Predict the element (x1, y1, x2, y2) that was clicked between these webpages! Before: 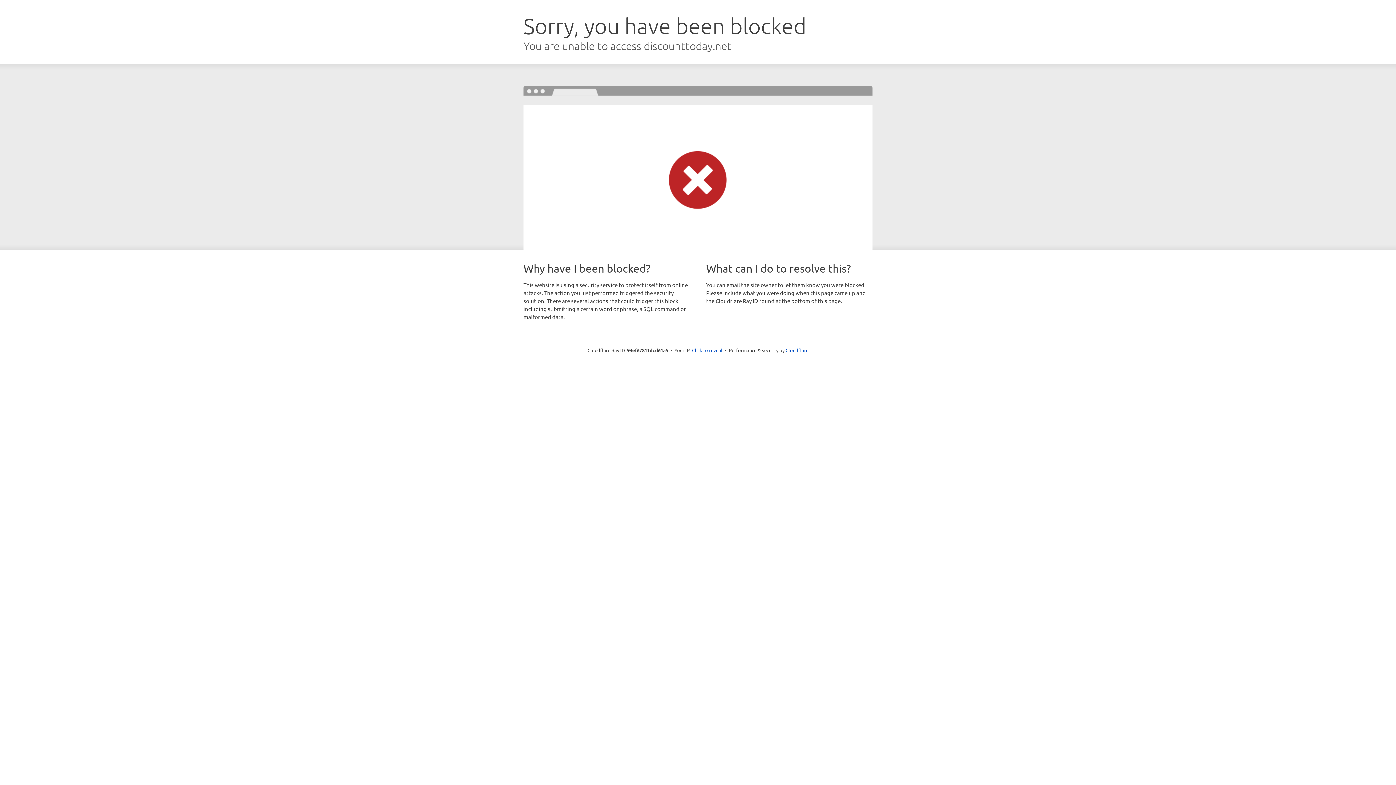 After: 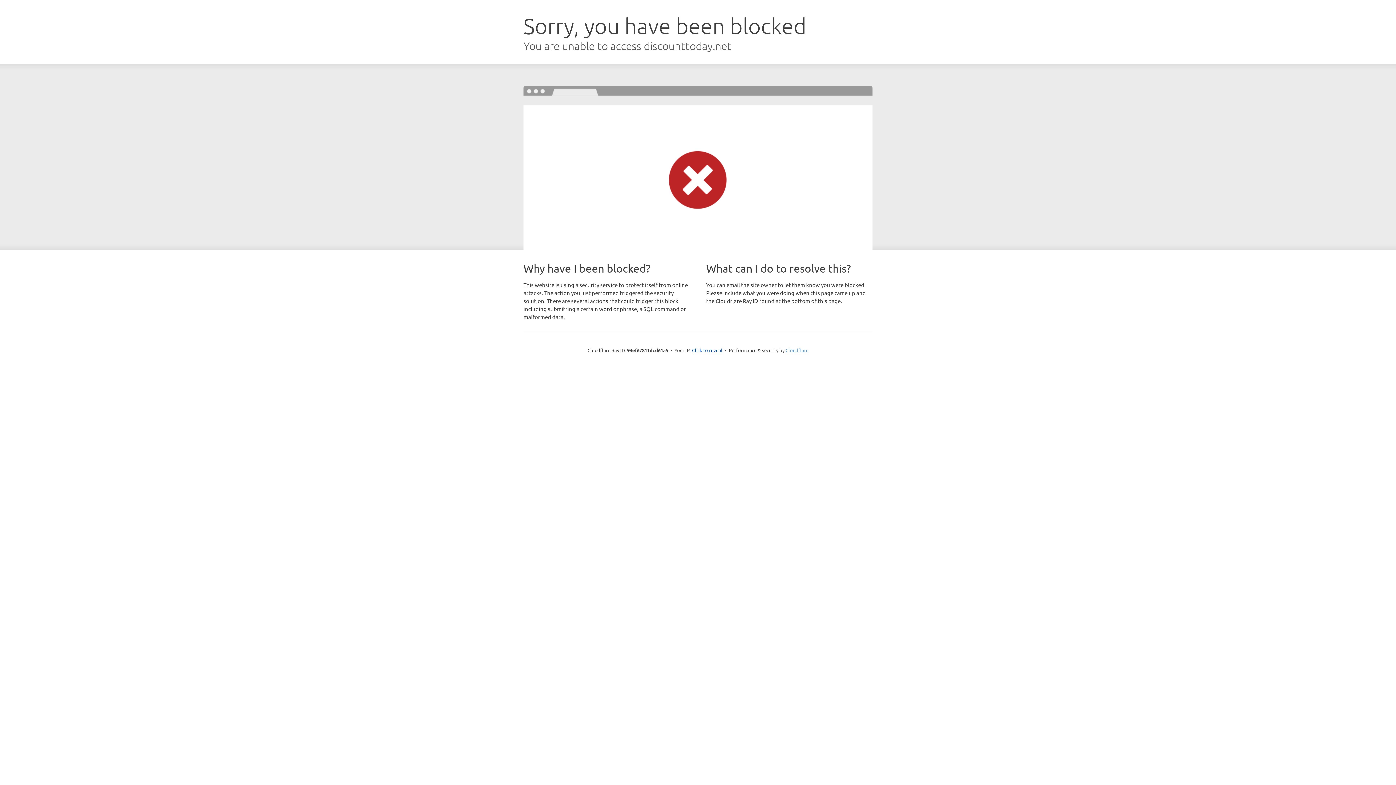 Action: bbox: (785, 347, 808, 353) label: Cloudflare